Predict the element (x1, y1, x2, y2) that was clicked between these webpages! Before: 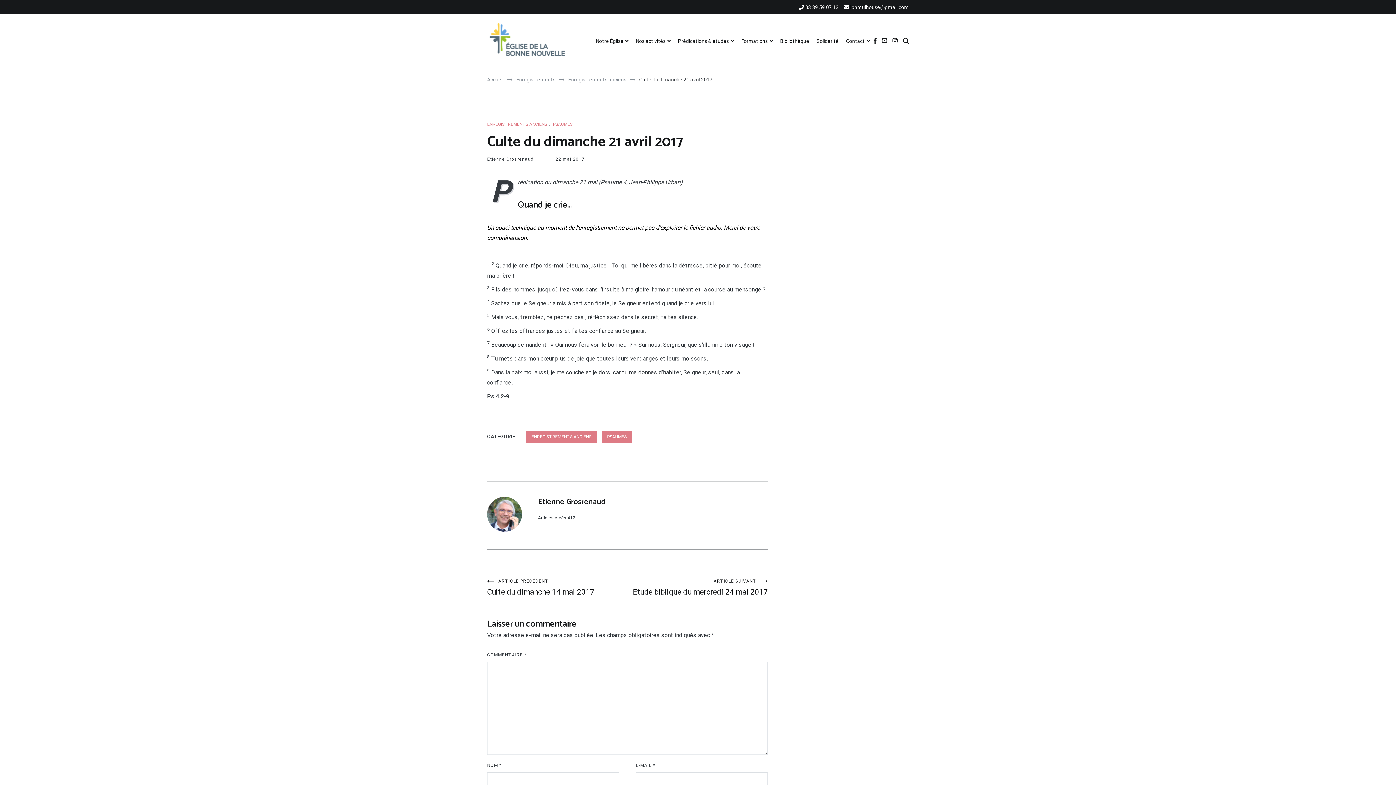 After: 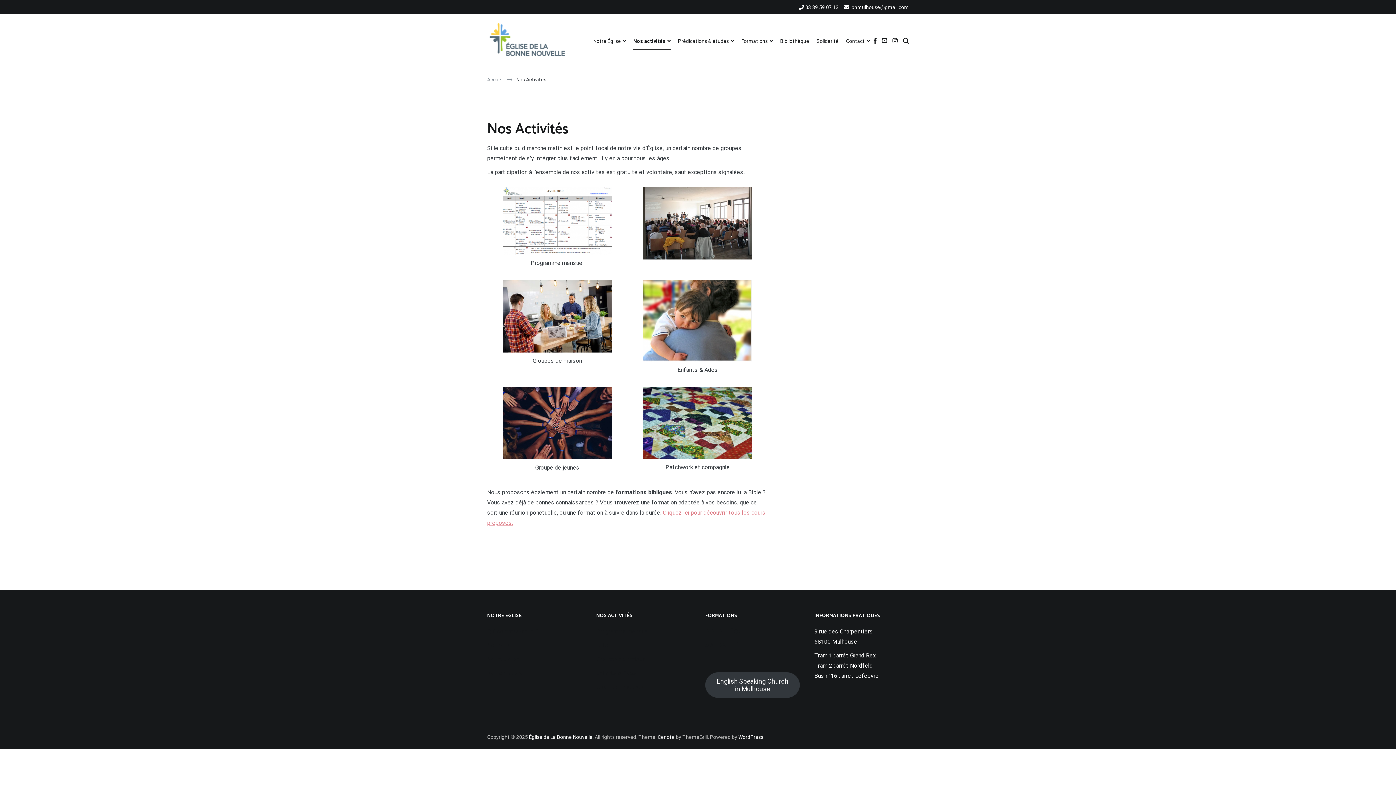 Action: label: Nos activités bbox: (636, 32, 670, 50)